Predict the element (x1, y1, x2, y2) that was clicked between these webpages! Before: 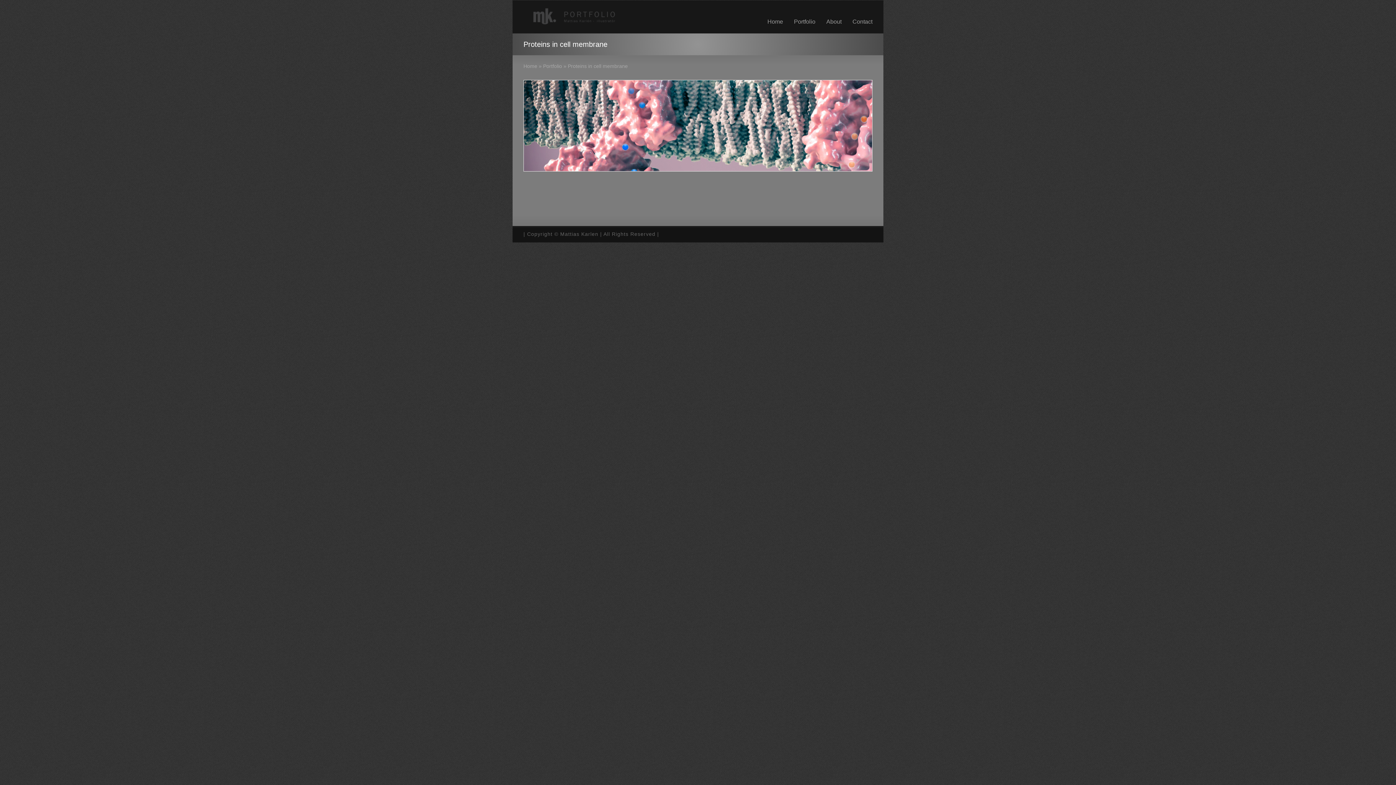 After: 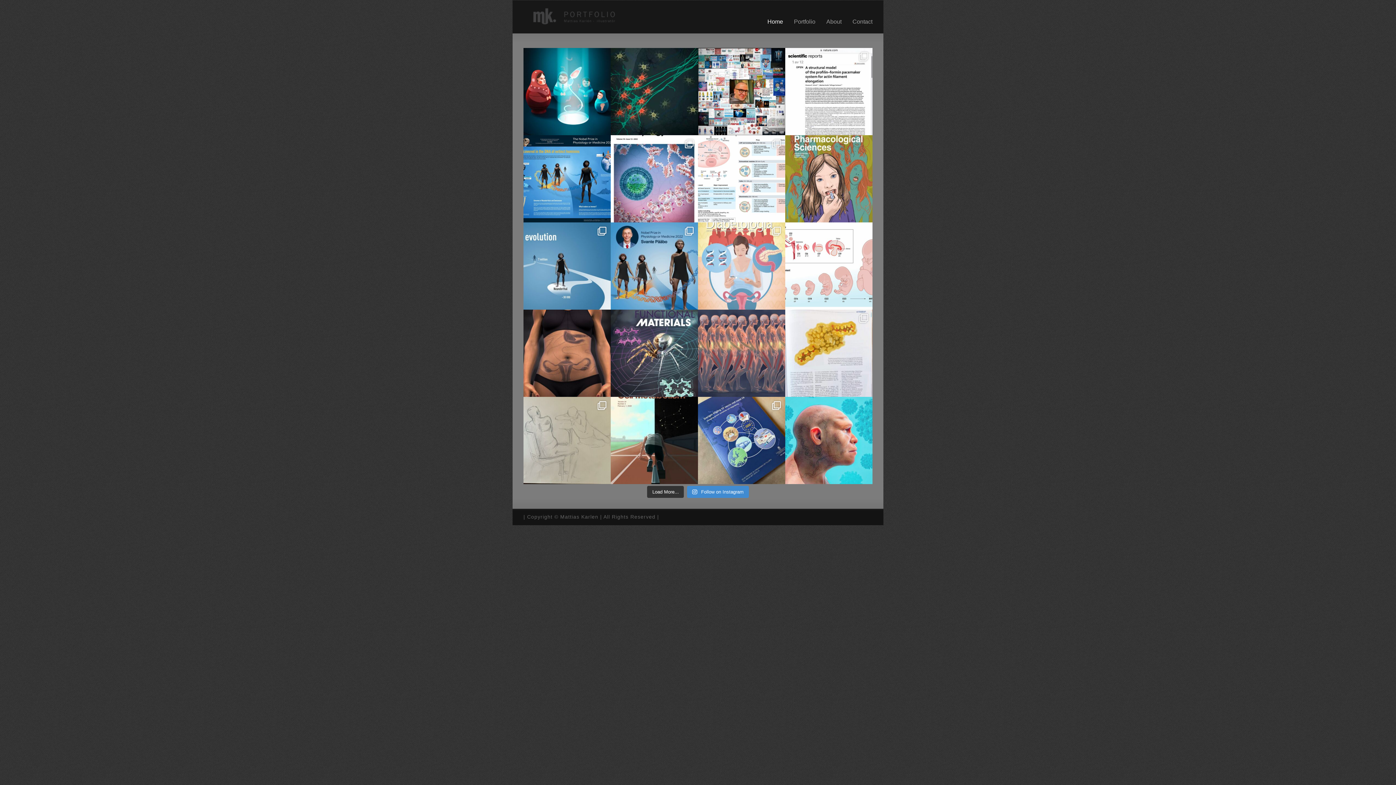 Action: bbox: (523, 28, 626, 33)